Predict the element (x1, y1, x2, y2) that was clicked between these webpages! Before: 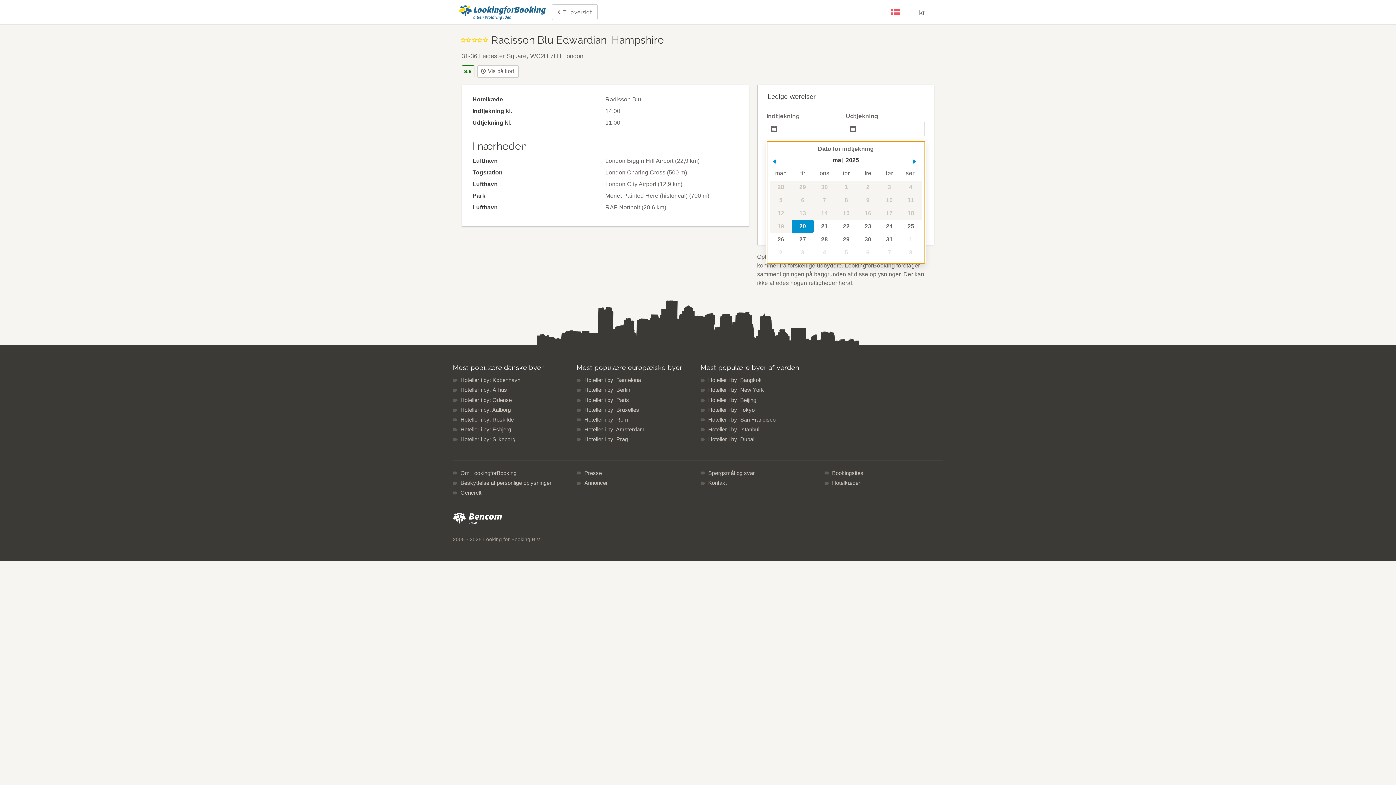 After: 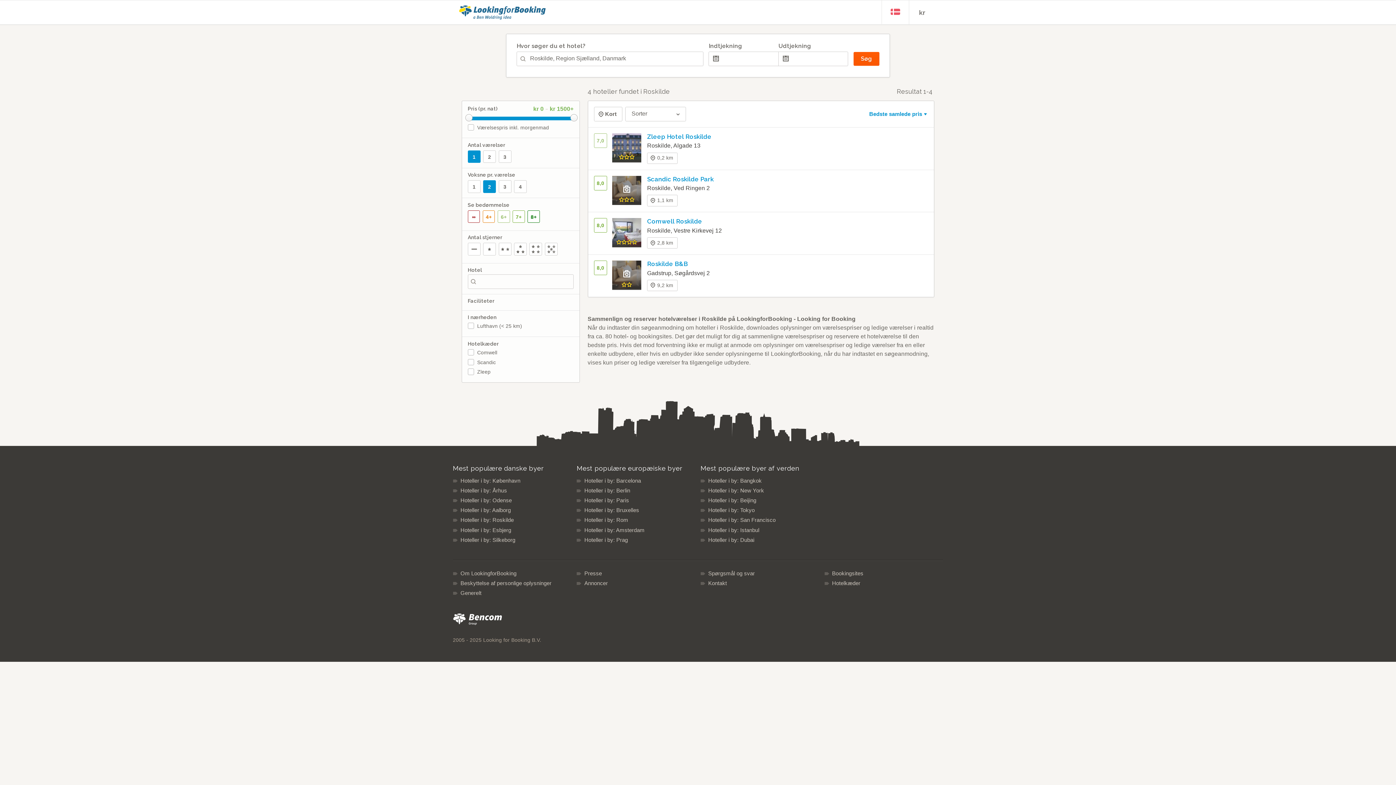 Action: label: Hoteller i by: Roskilde bbox: (453, 415, 571, 424)